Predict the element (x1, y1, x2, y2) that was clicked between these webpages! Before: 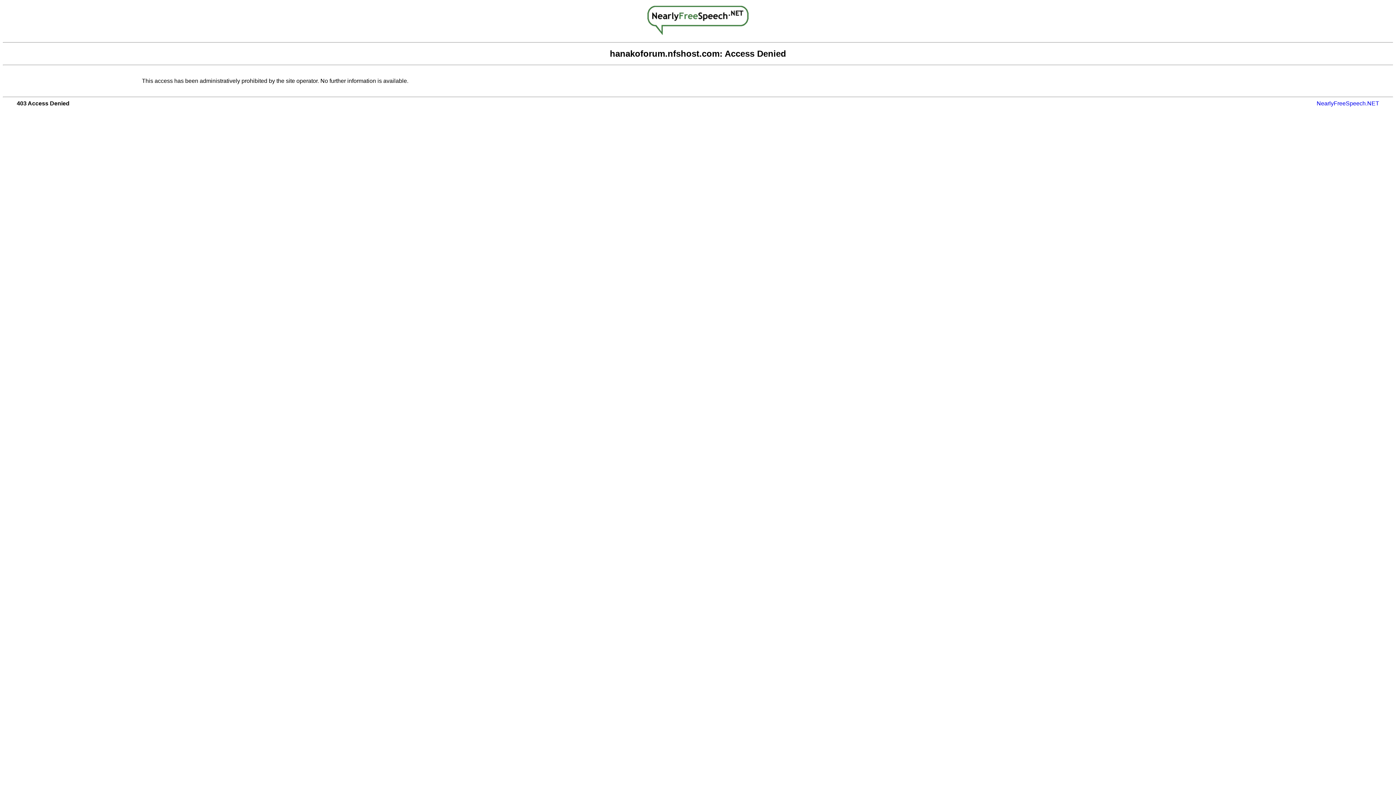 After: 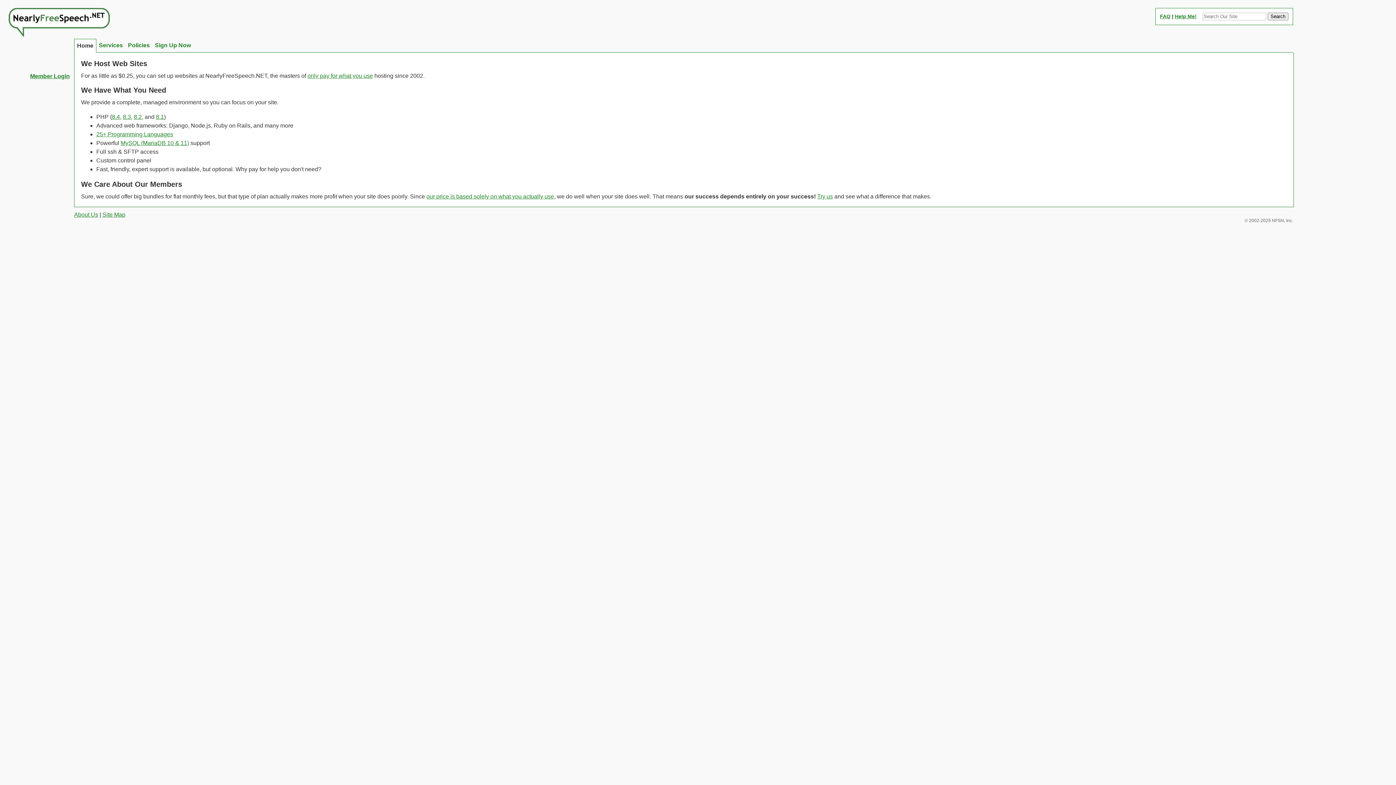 Action: label: NearlyFreeSpeech.NET bbox: (1317, 100, 1379, 106)